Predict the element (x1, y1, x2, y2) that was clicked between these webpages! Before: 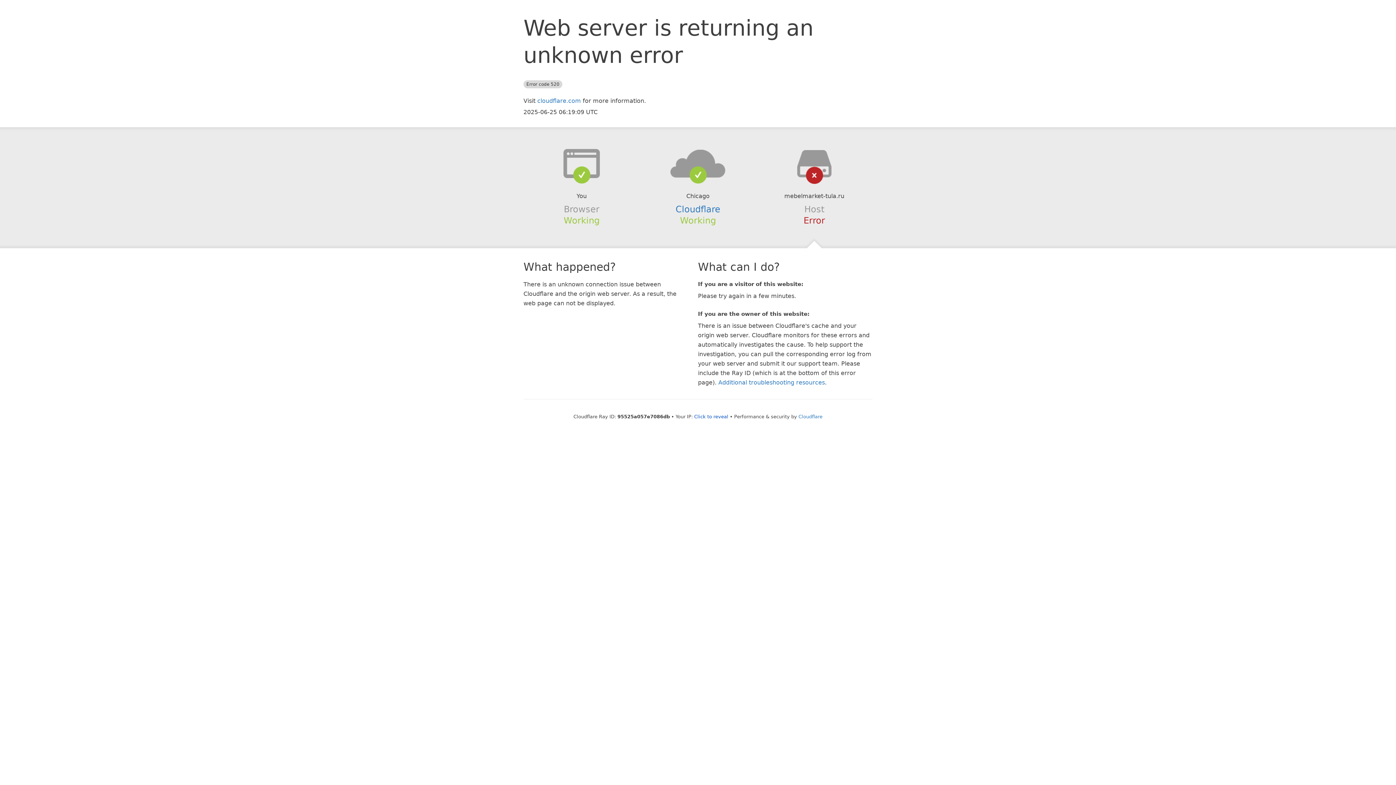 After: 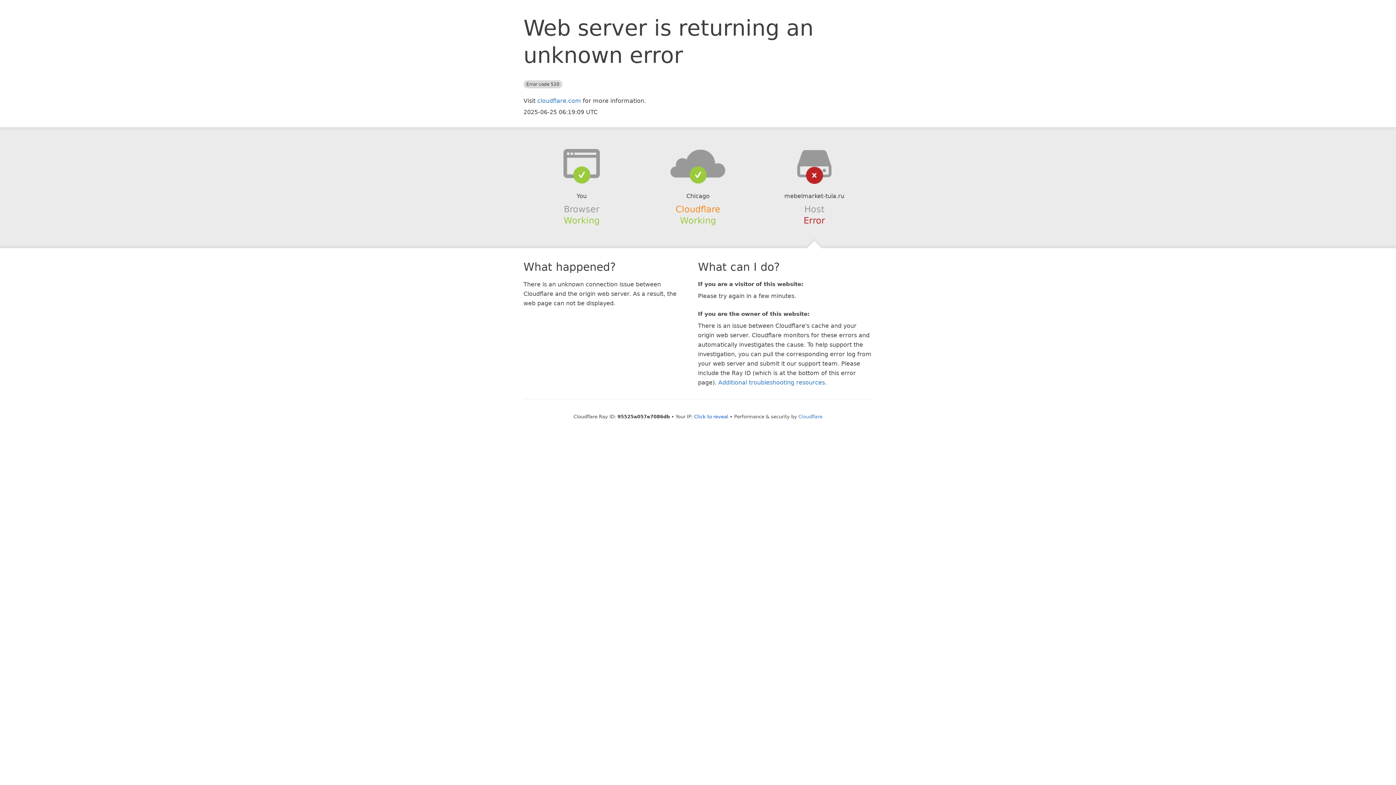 Action: bbox: (675, 204, 720, 214) label: Cloudflare